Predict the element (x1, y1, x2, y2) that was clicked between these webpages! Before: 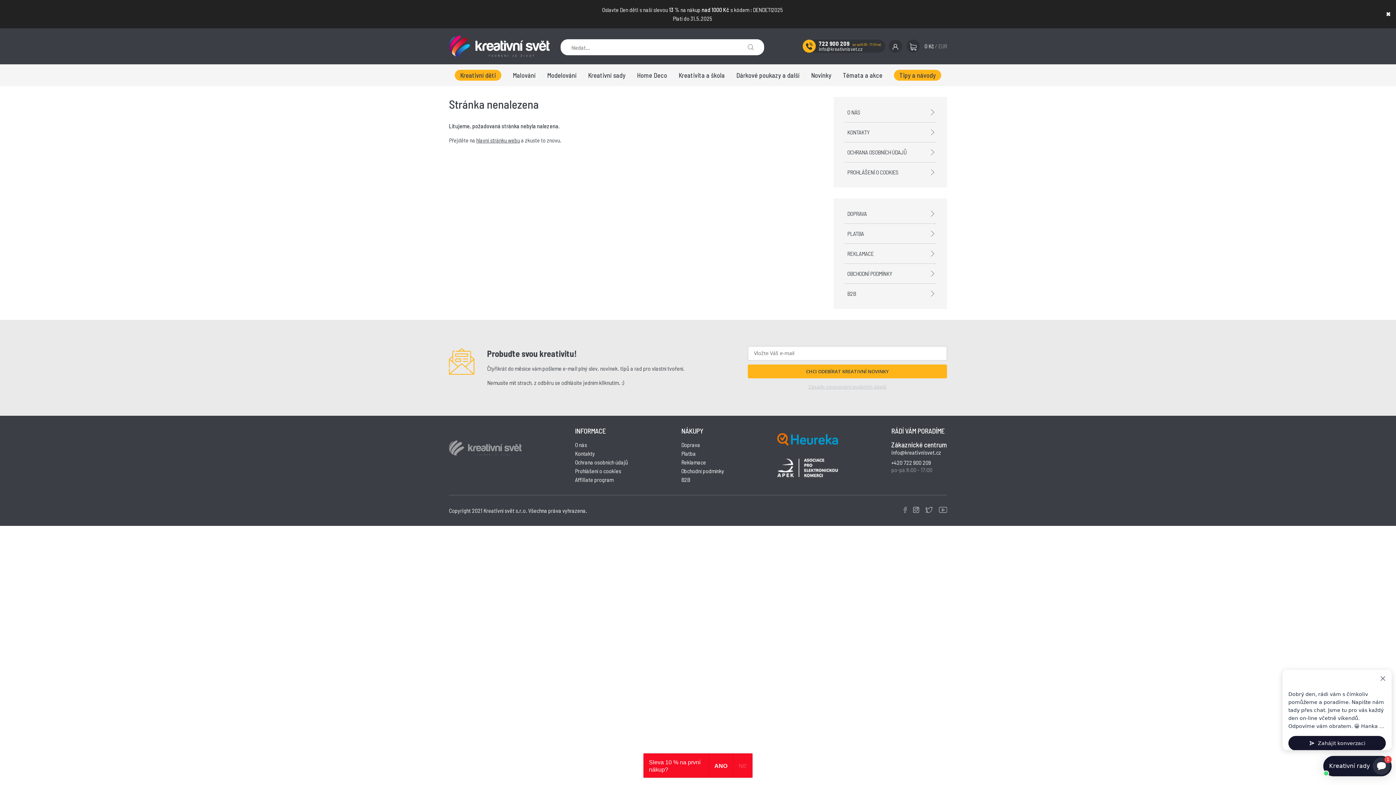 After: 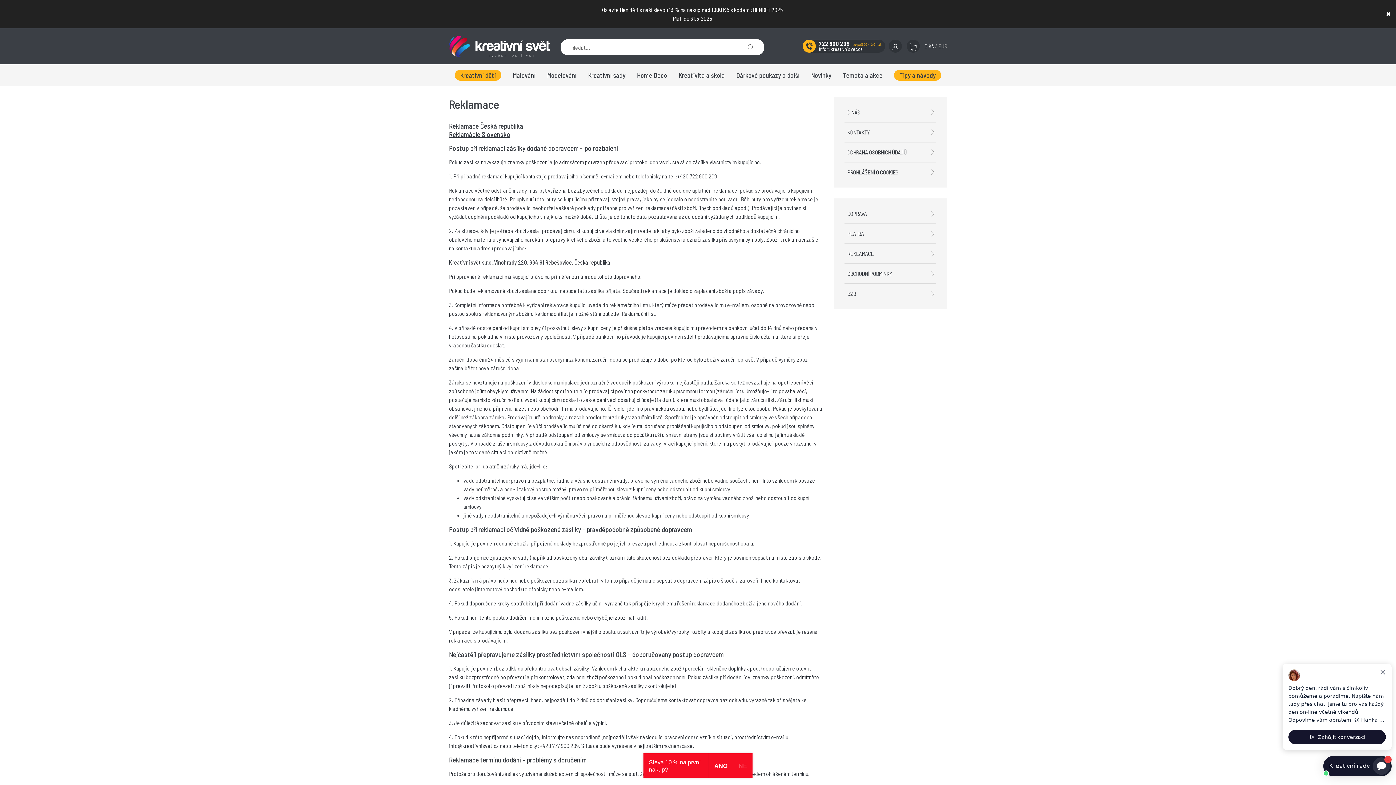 Action: bbox: (681, 458, 706, 465) label: Reklamace